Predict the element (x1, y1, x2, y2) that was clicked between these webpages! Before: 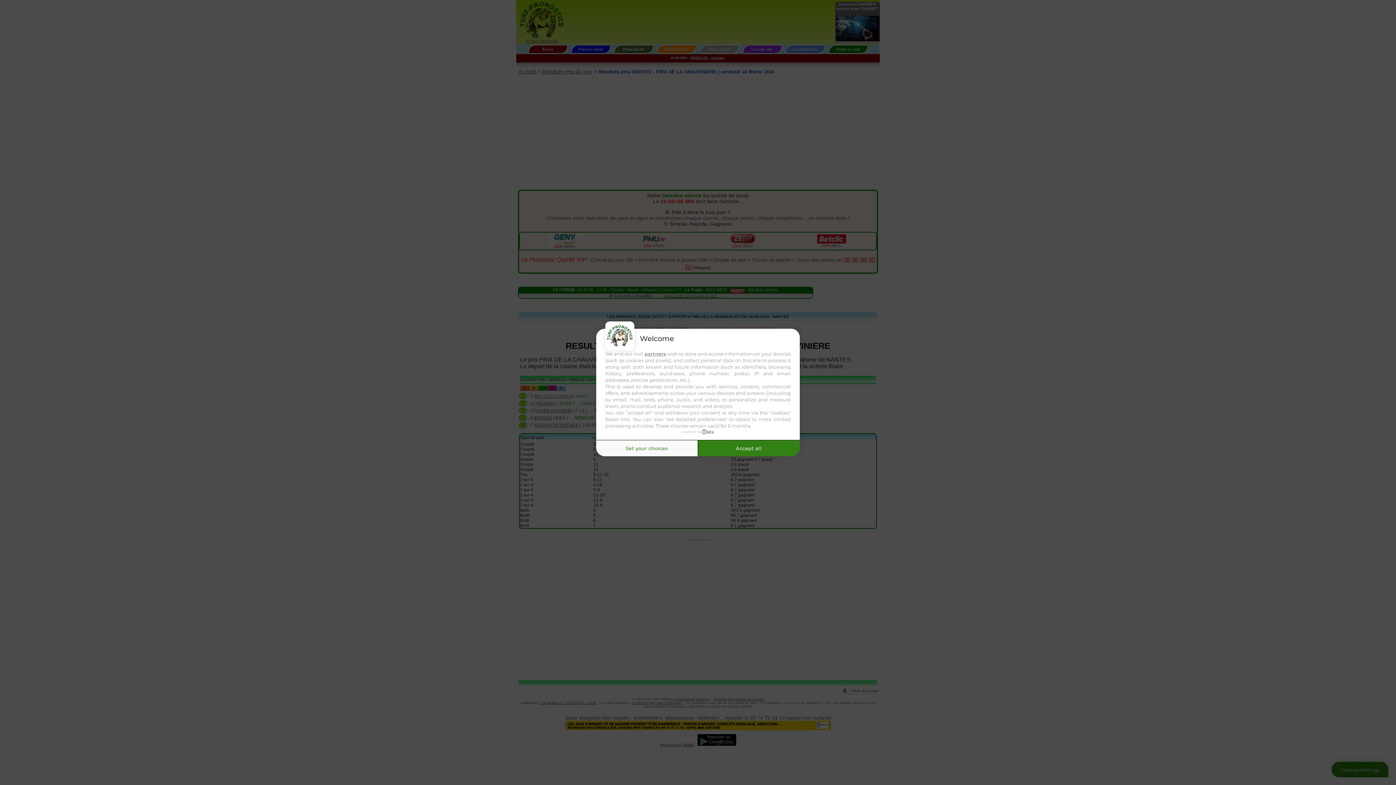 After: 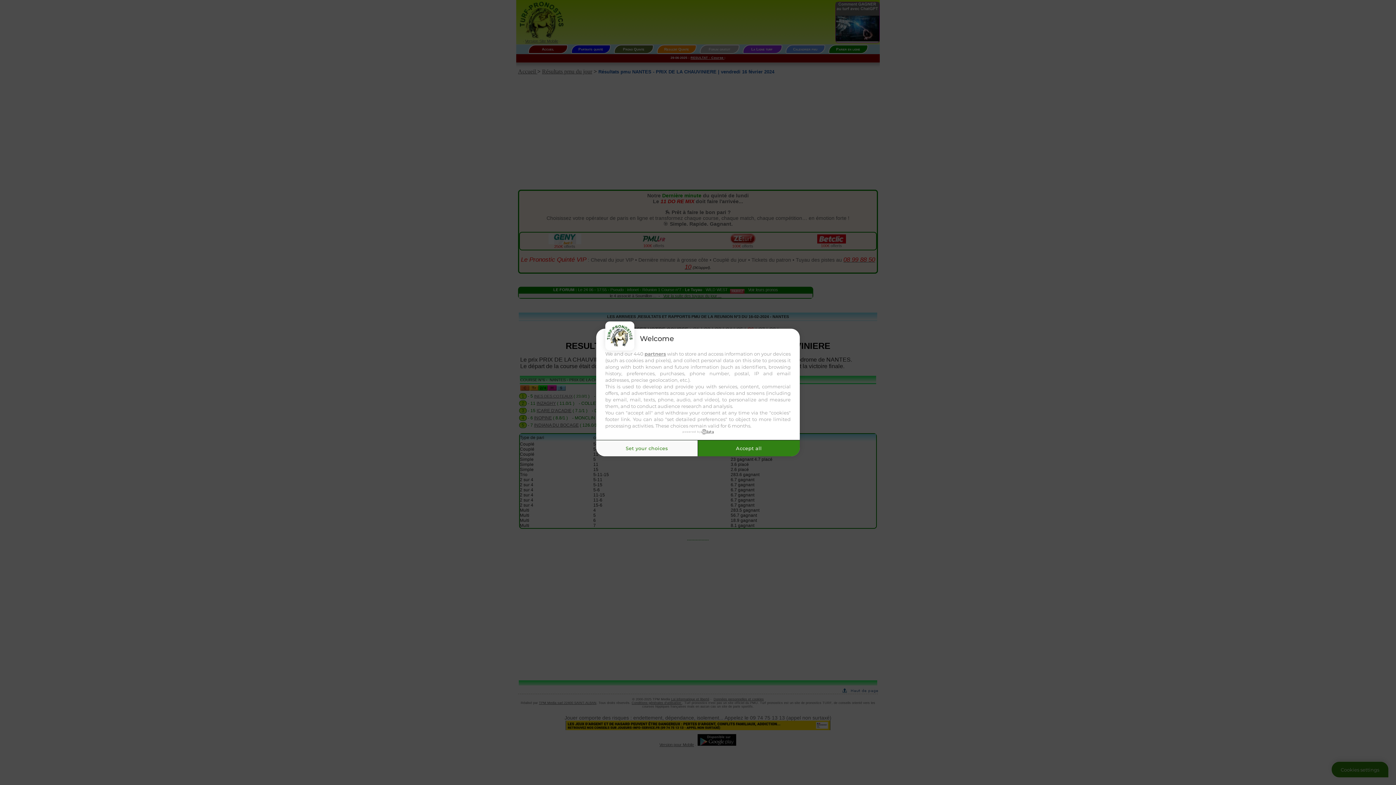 Action: label: powered by bbox: (682, 429, 713, 434)